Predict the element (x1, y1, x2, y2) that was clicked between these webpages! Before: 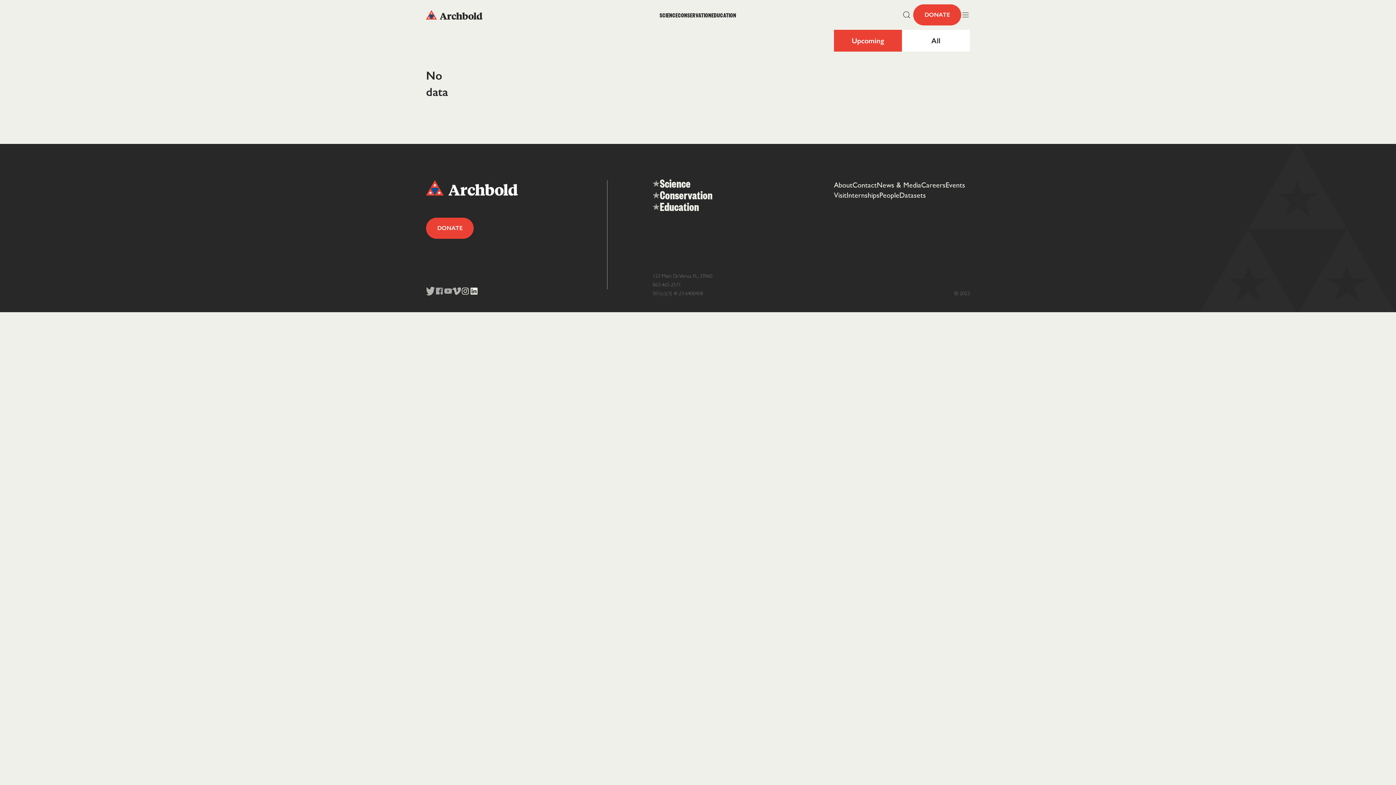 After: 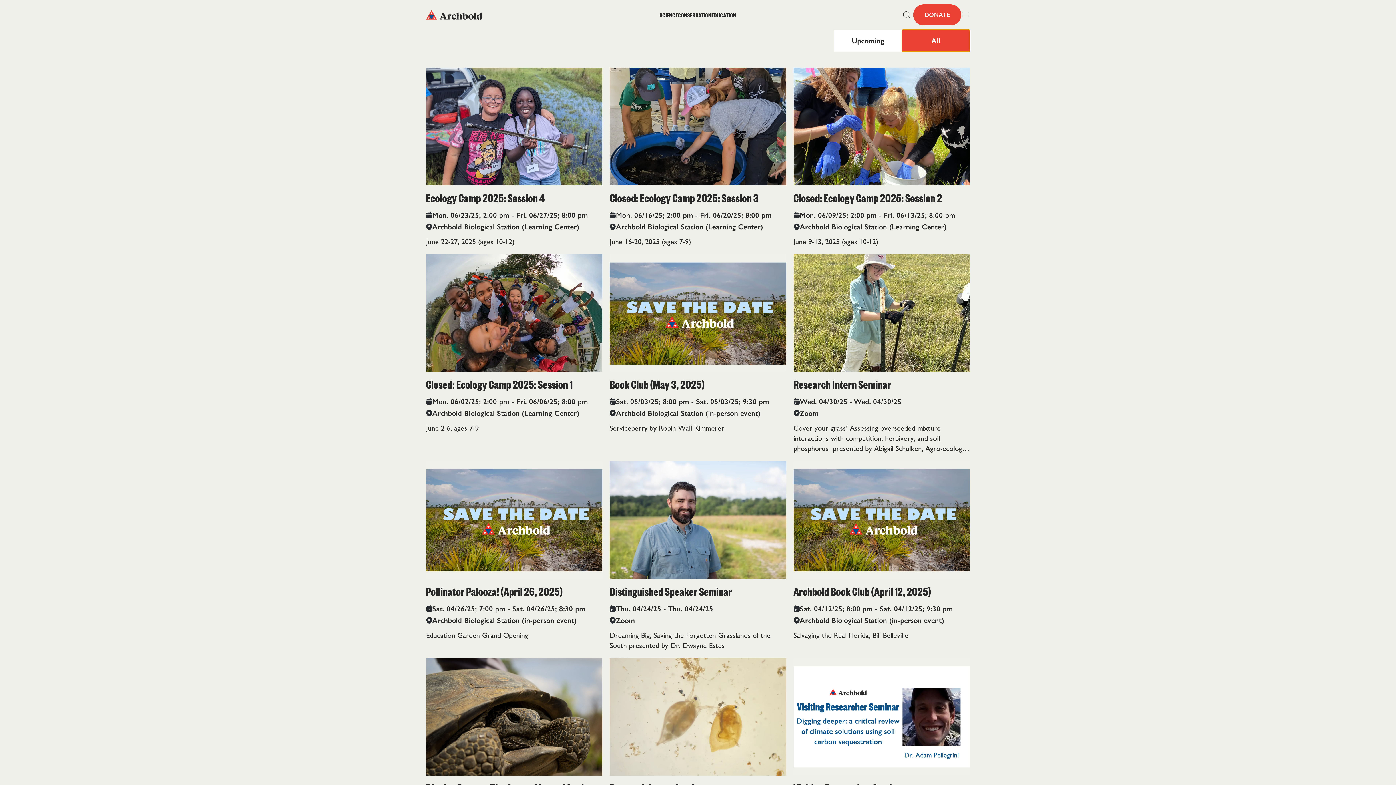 Action: bbox: (902, 29, 970, 51) label: All